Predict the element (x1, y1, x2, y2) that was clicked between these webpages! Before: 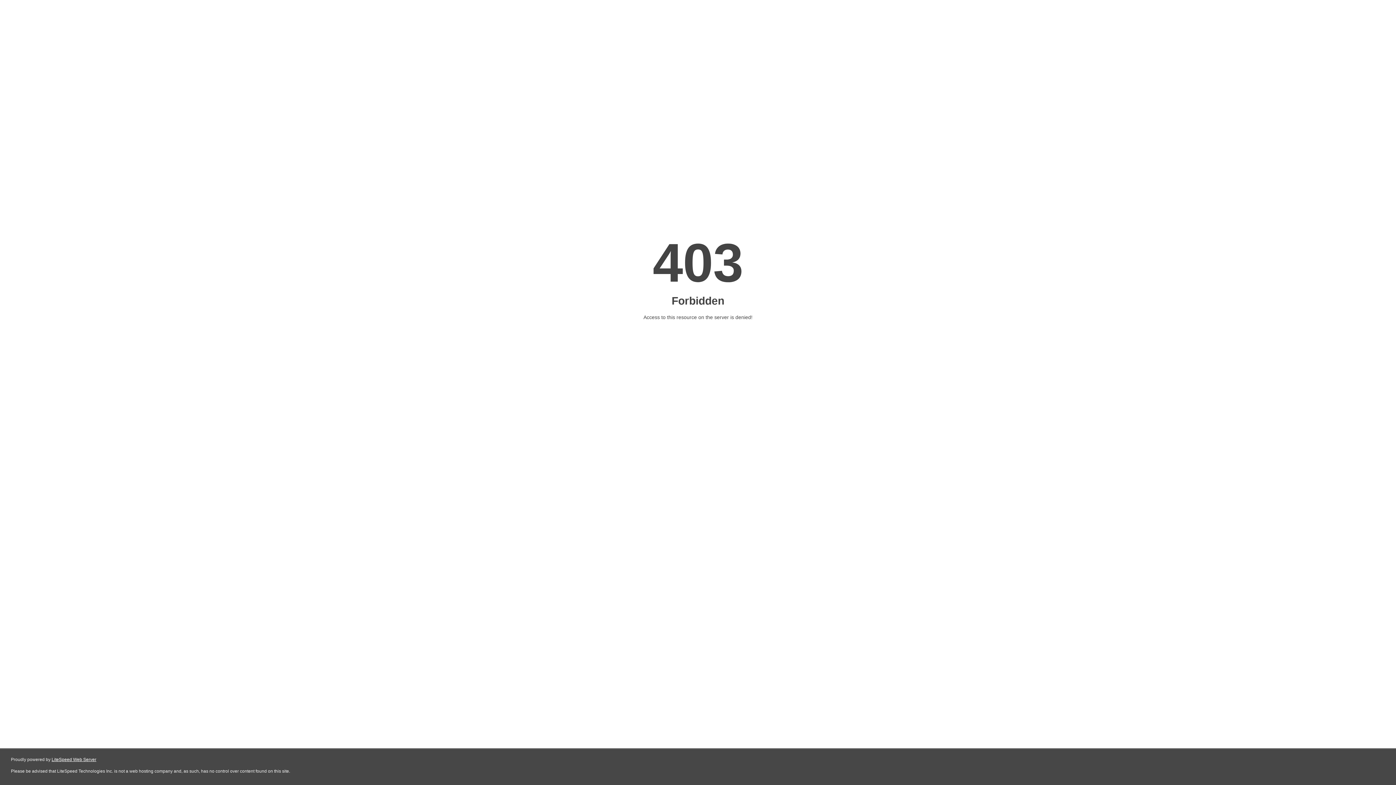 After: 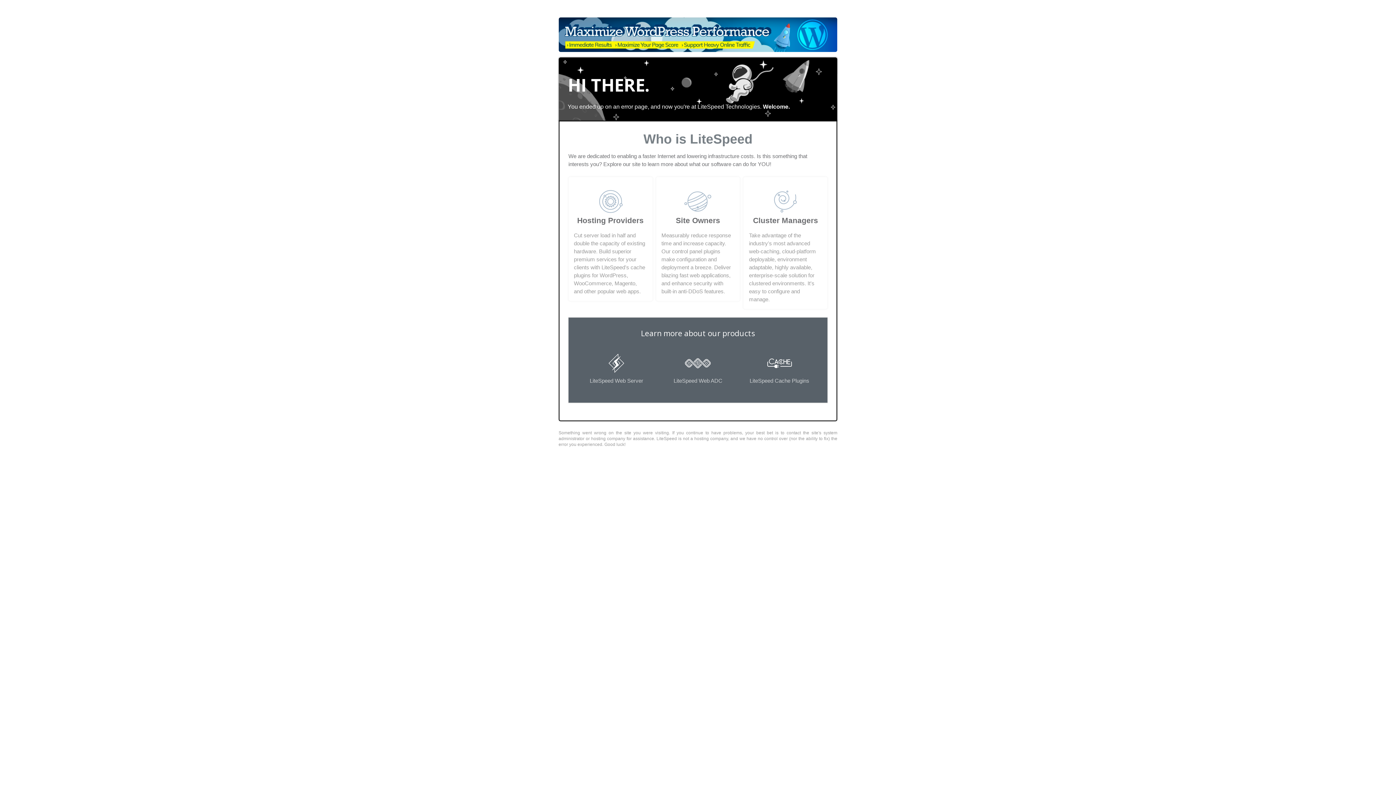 Action: label: LiteSpeed Web Server bbox: (51, 757, 96, 762)